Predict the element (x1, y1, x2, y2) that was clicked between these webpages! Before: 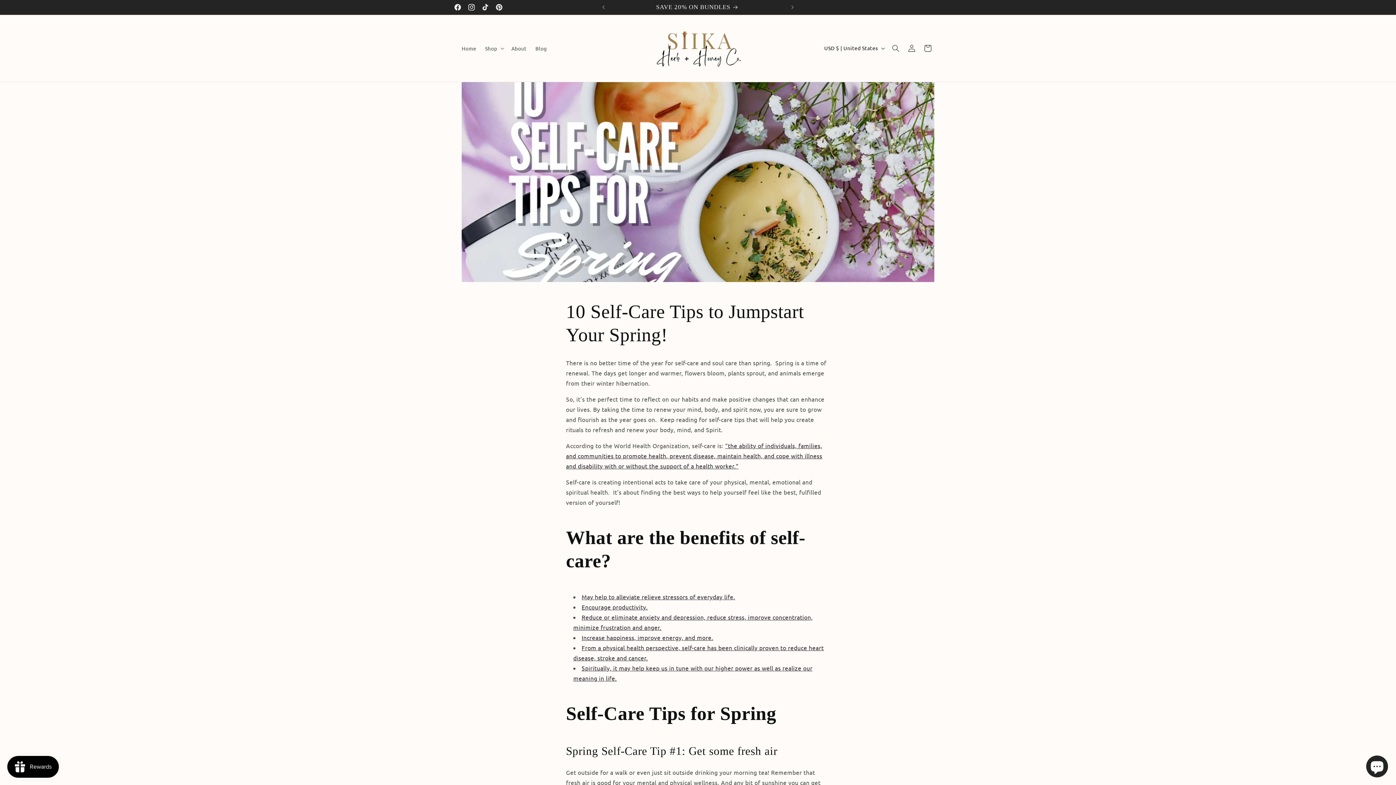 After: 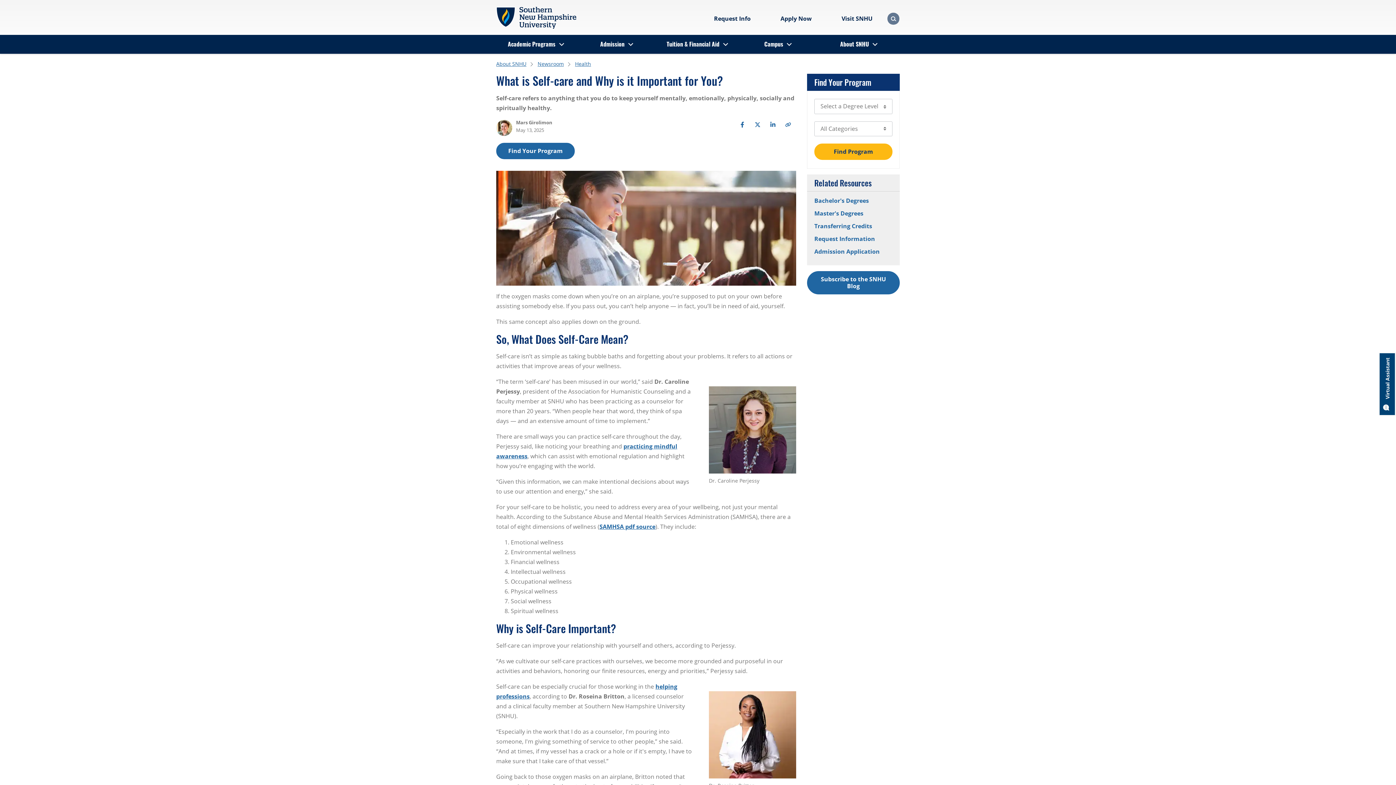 Action: bbox: (581, 593, 735, 600) label: May help to alleviate relieve stressors of everyday life.